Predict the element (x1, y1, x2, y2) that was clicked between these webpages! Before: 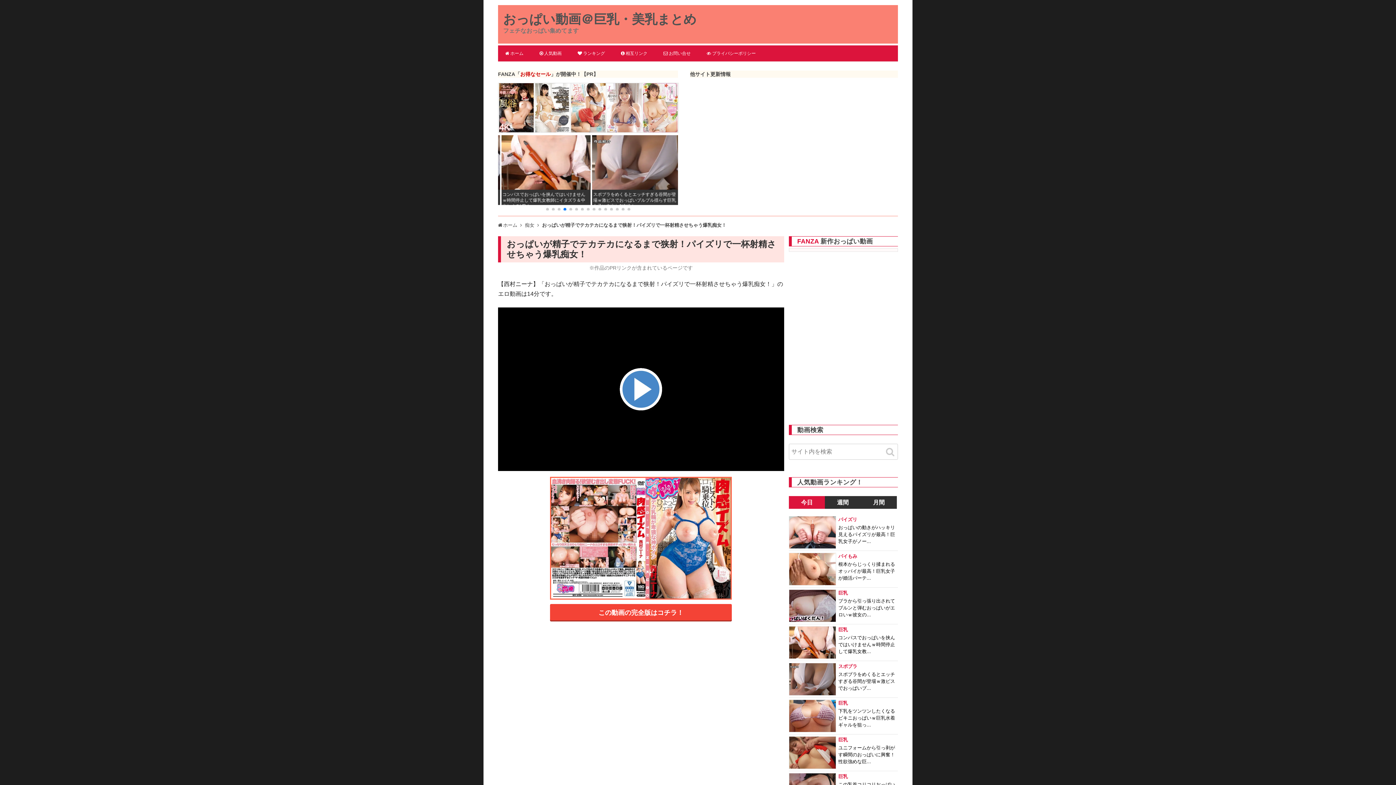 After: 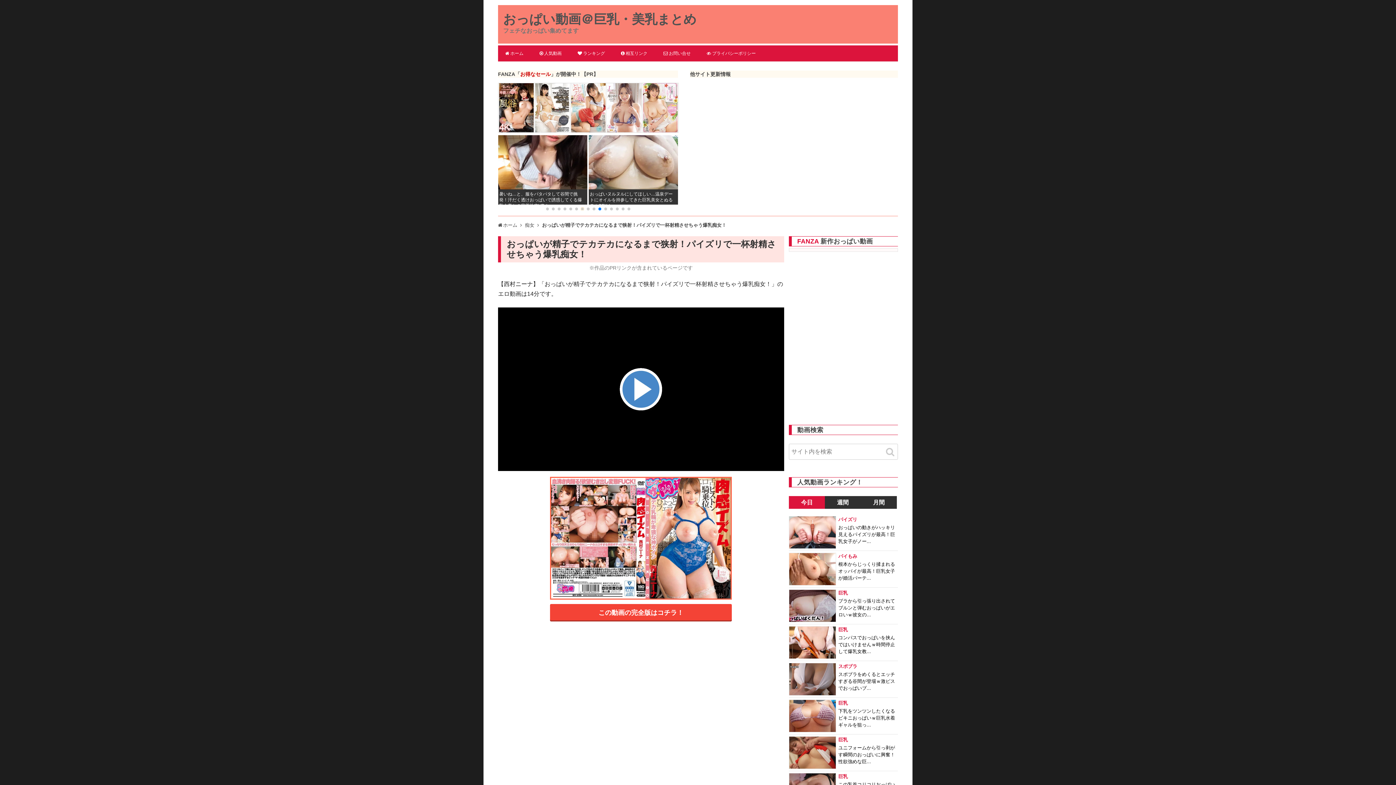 Action: bbox: (580, 207, 583, 210) label: Go to slide 7